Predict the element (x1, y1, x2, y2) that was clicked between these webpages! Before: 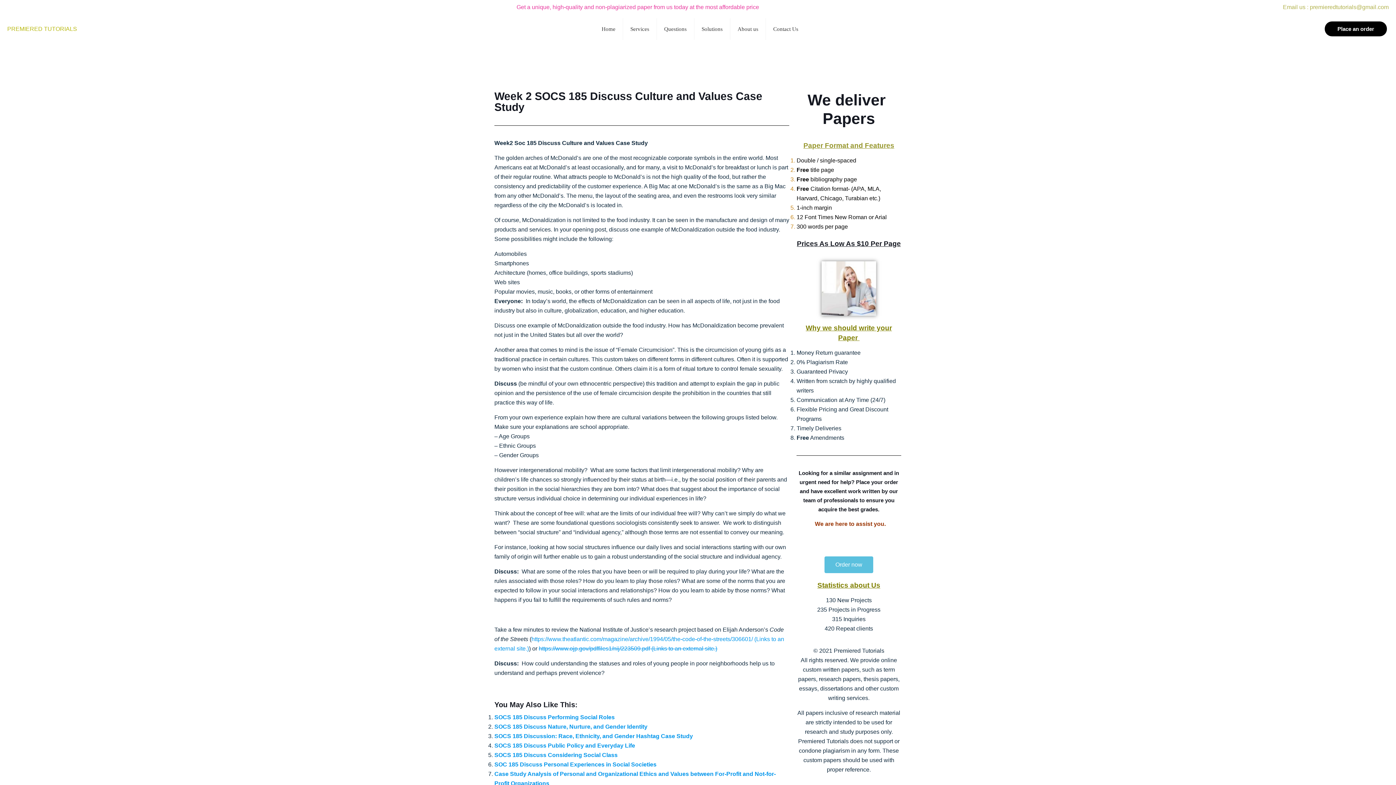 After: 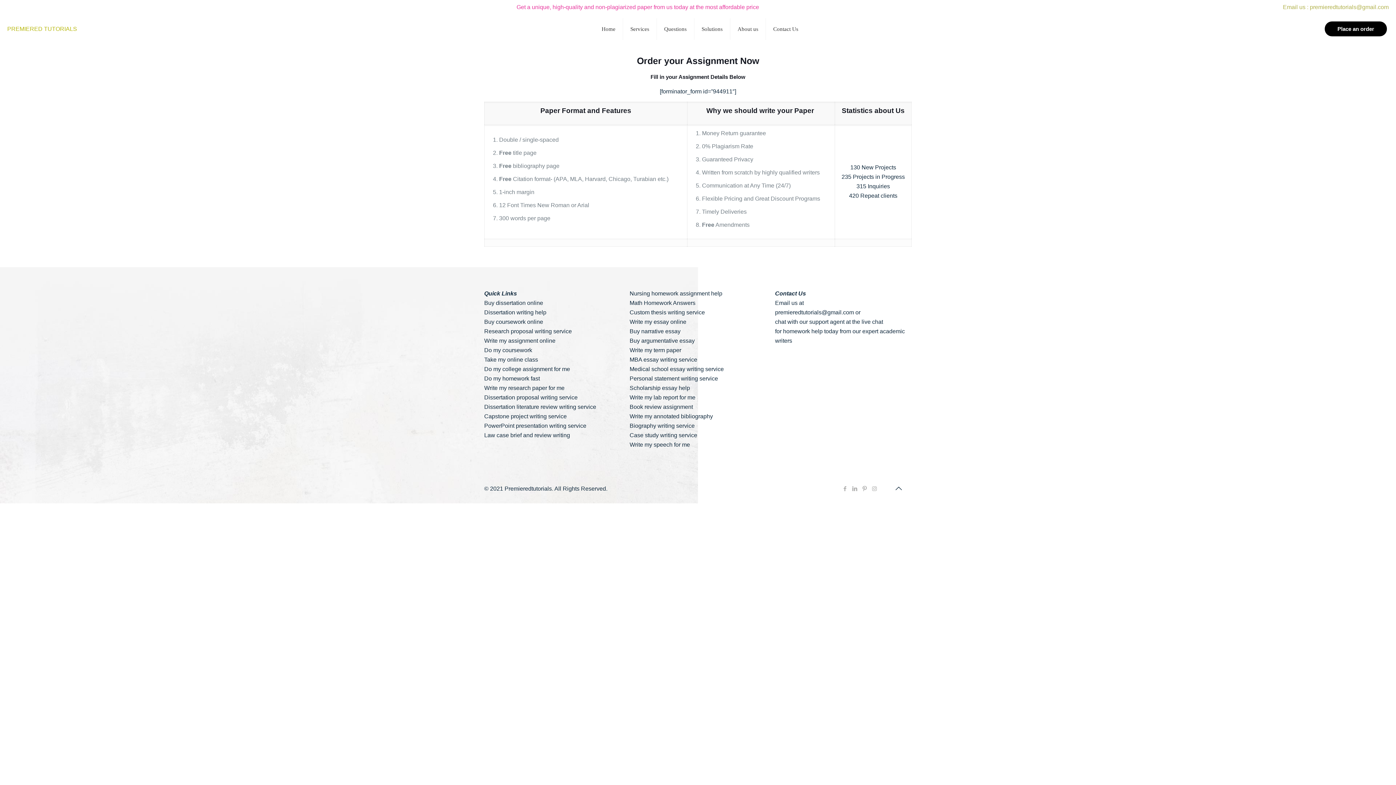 Action: bbox: (797, 240, 901, 247) label: Prices As Low As $10 Per Page